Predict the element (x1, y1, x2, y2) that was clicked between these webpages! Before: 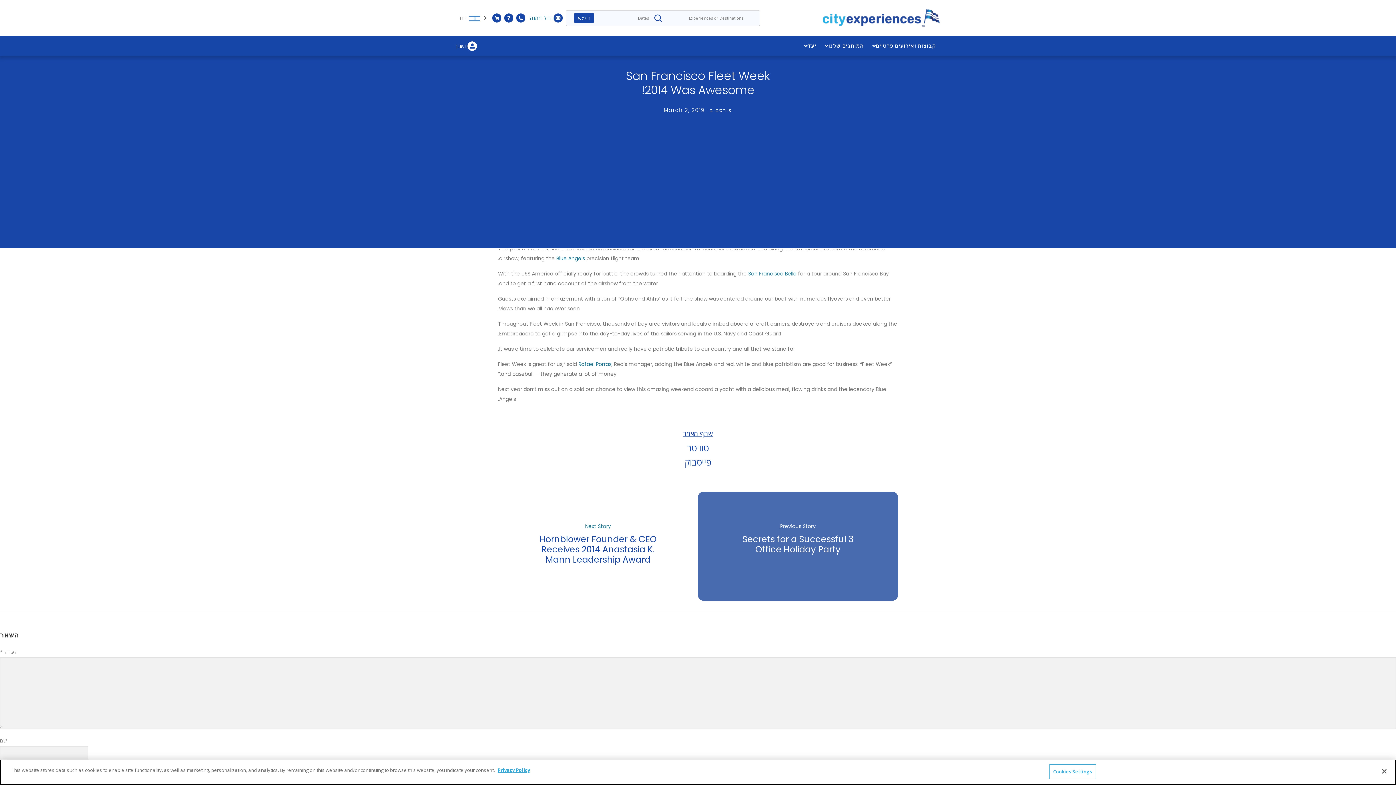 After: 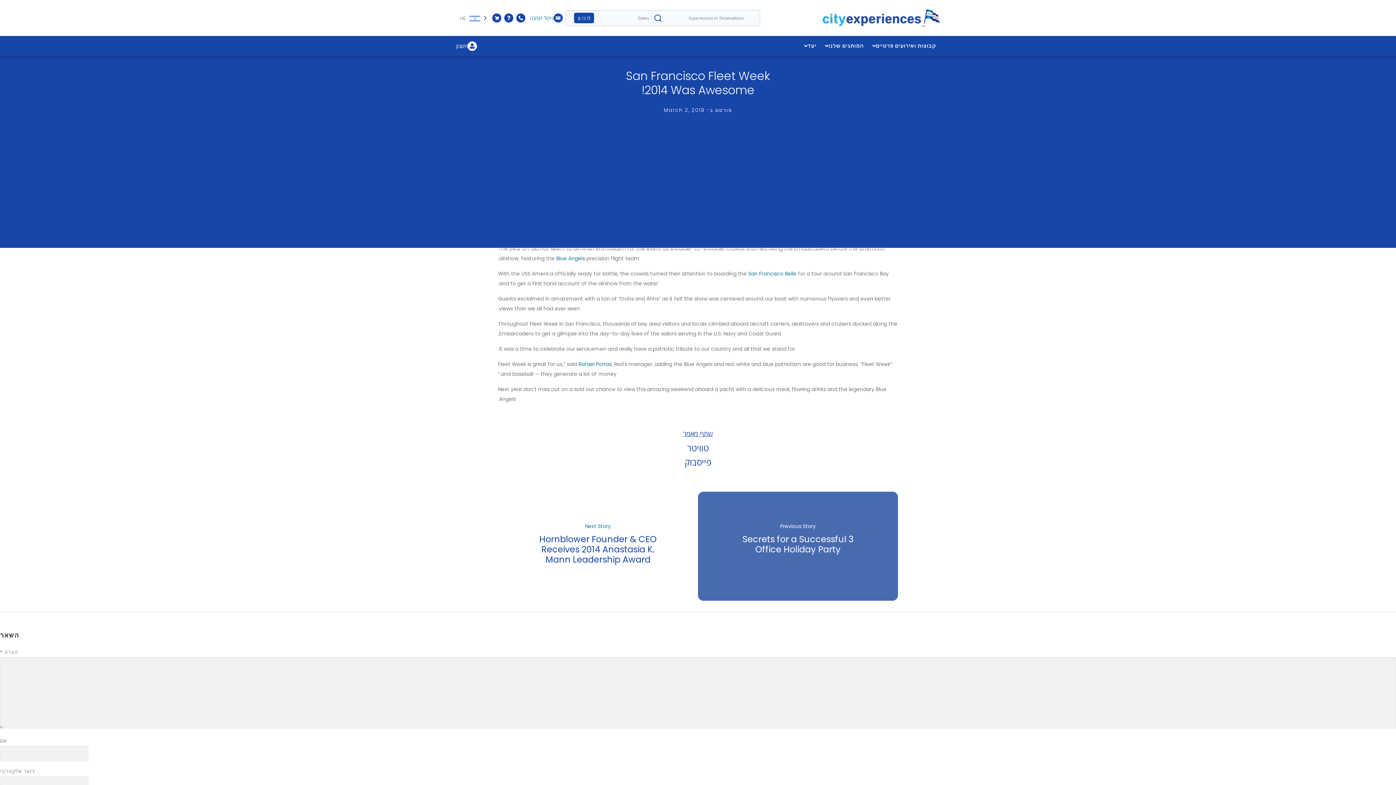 Action: label: Close bbox: (1376, 763, 1392, 779)